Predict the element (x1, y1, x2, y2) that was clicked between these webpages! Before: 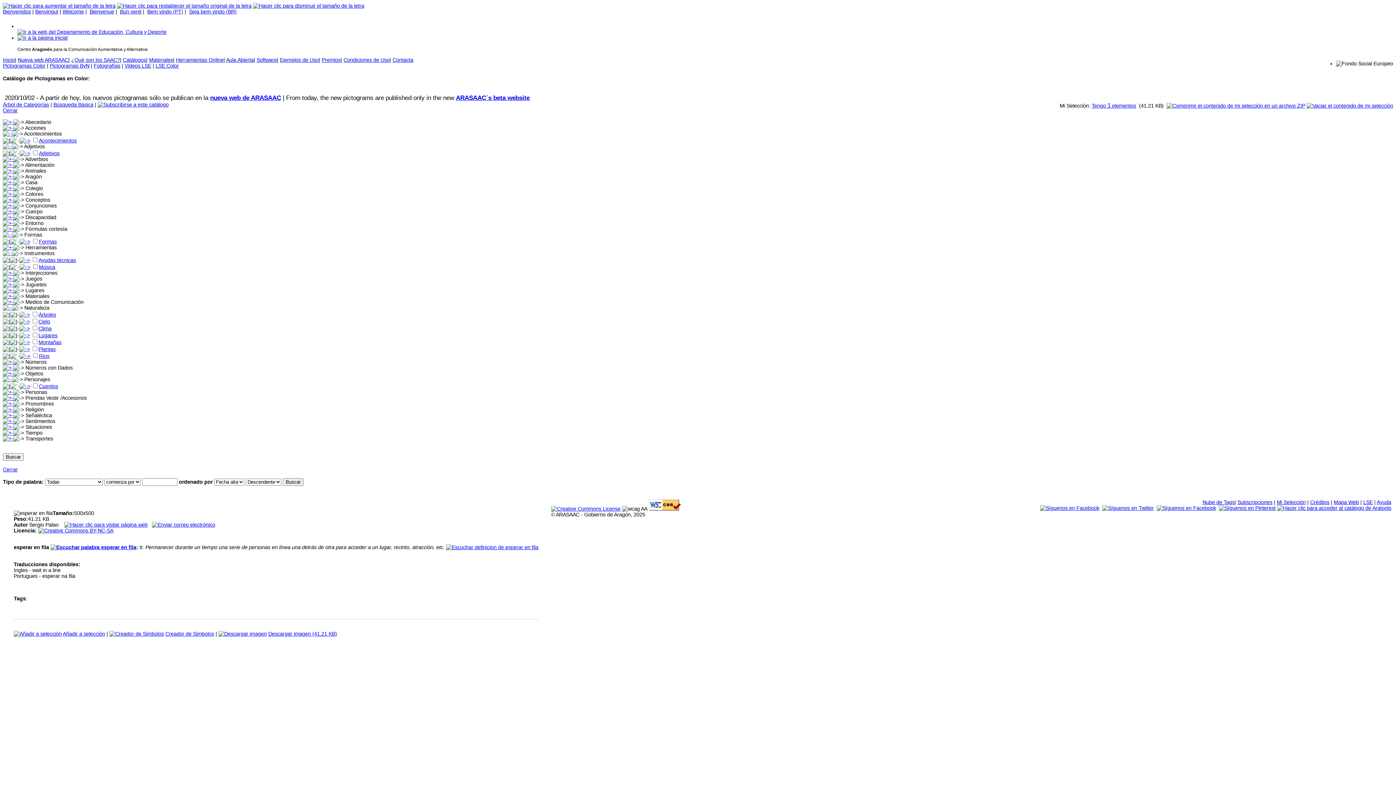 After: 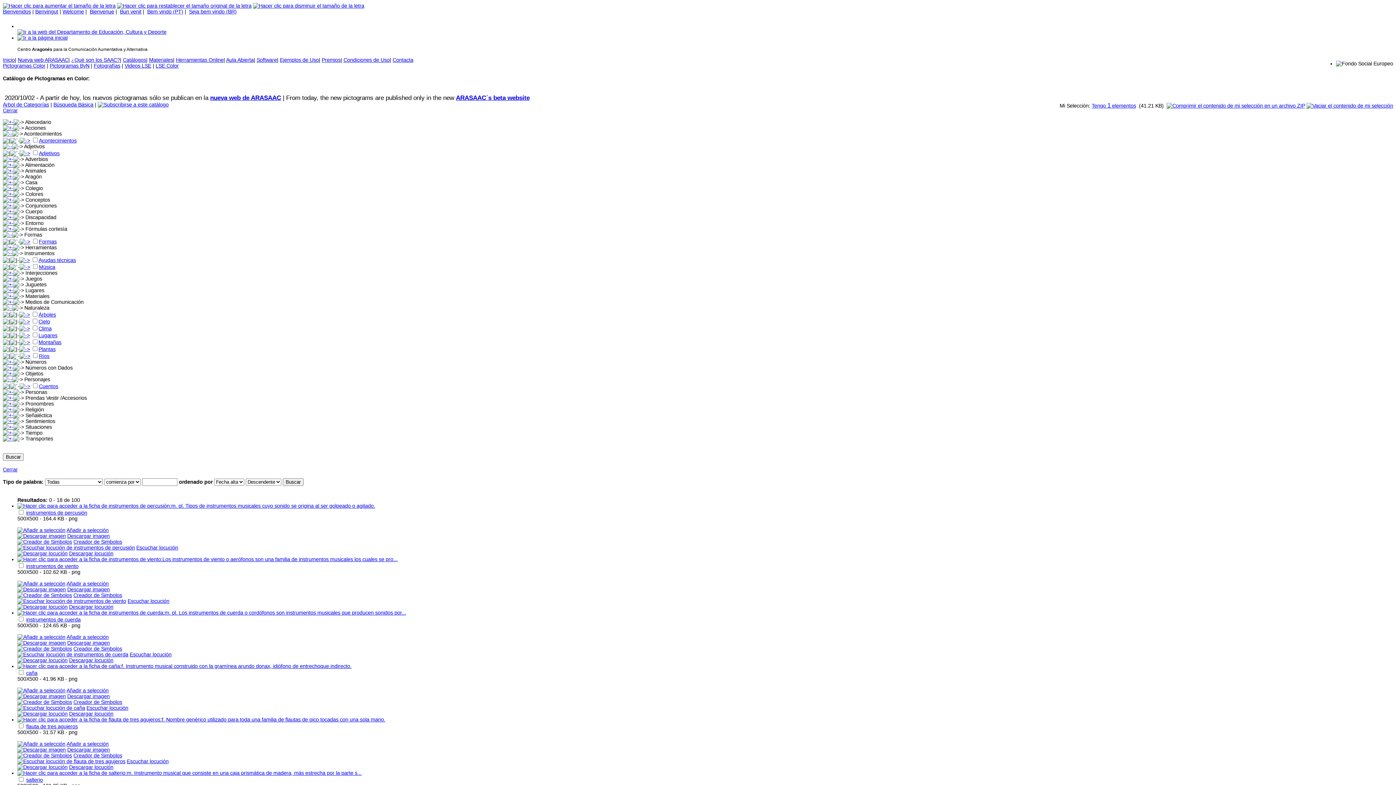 Action: bbox: (38, 264, 55, 270) label: Música